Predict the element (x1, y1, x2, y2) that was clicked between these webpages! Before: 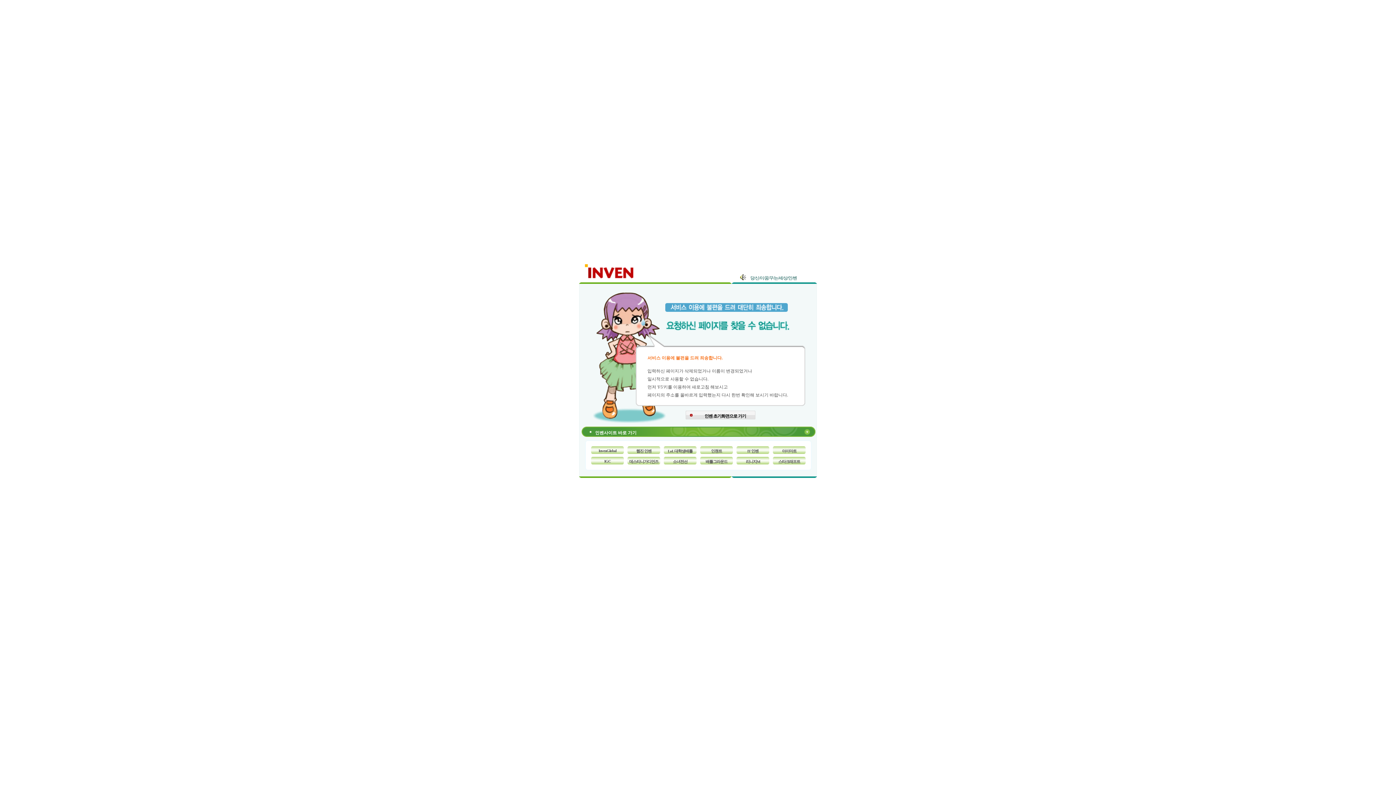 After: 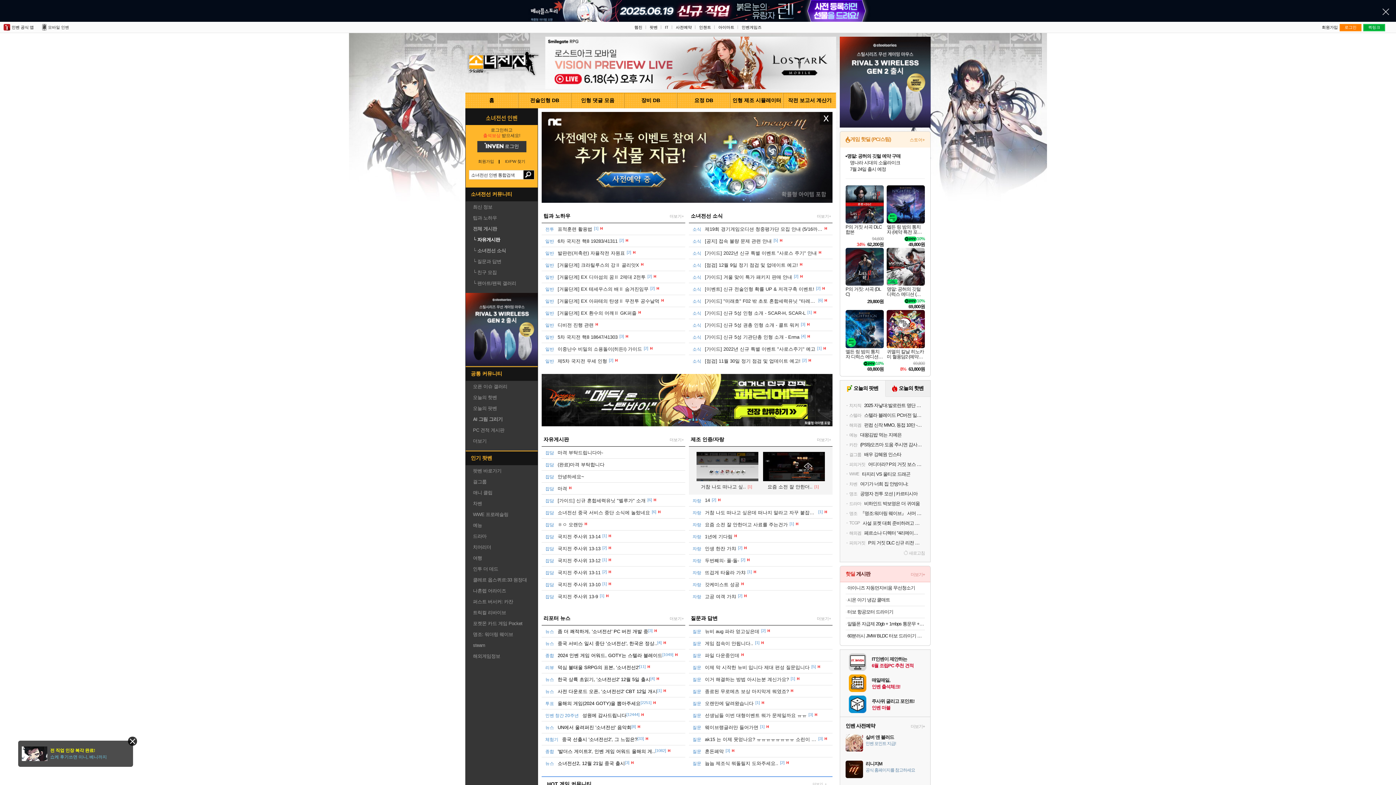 Action: label: 소녀전선 bbox: (664, 457, 696, 464)